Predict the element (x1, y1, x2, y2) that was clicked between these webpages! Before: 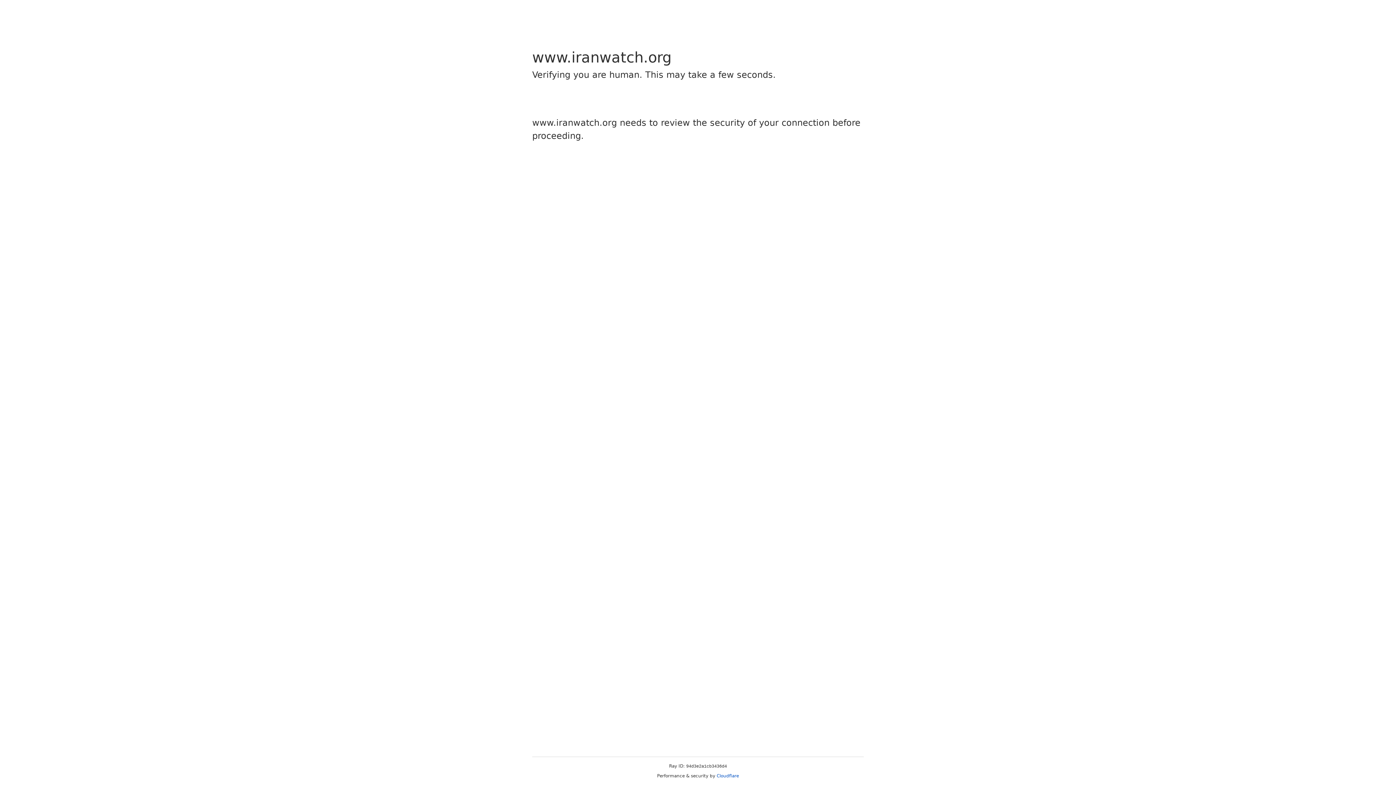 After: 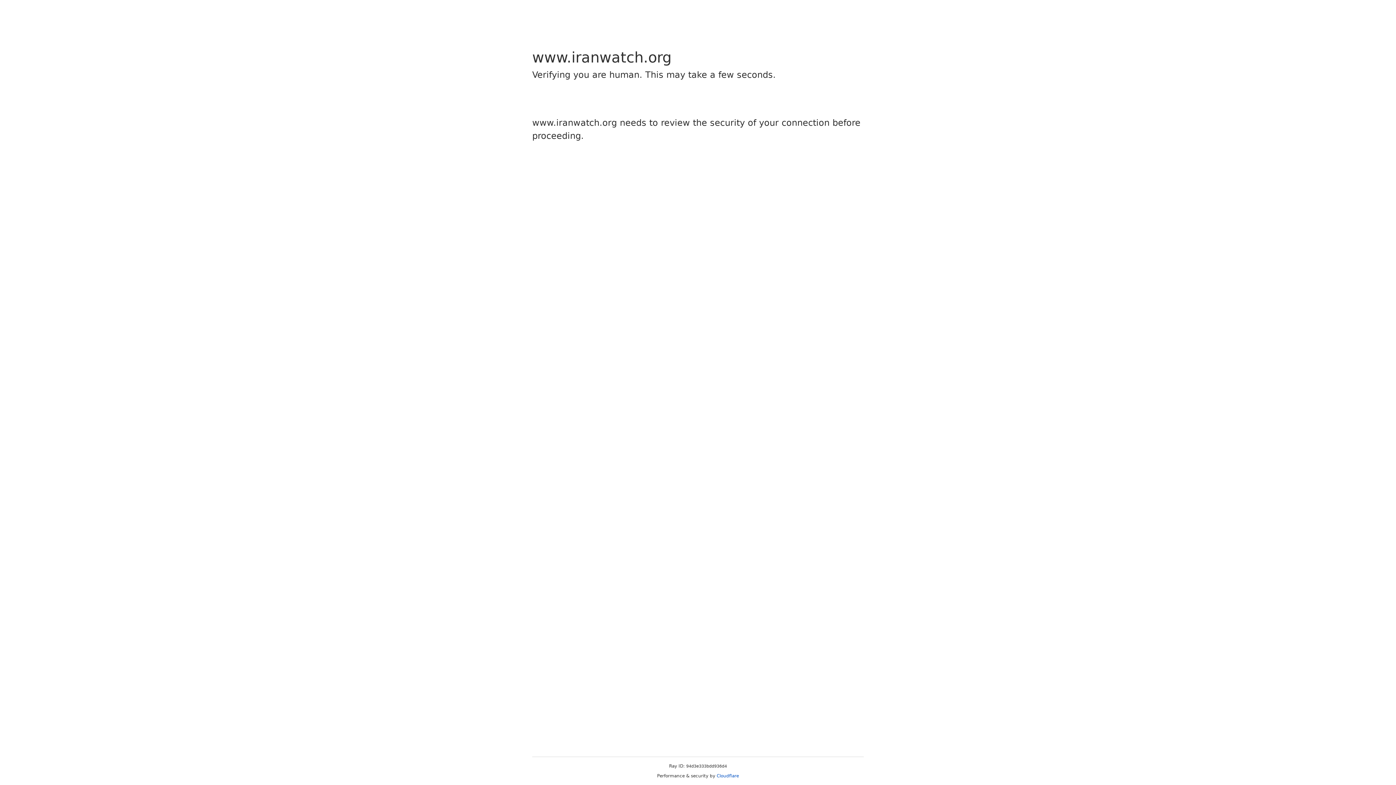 Action: bbox: (716, 773, 739, 778) label: Cloudflare